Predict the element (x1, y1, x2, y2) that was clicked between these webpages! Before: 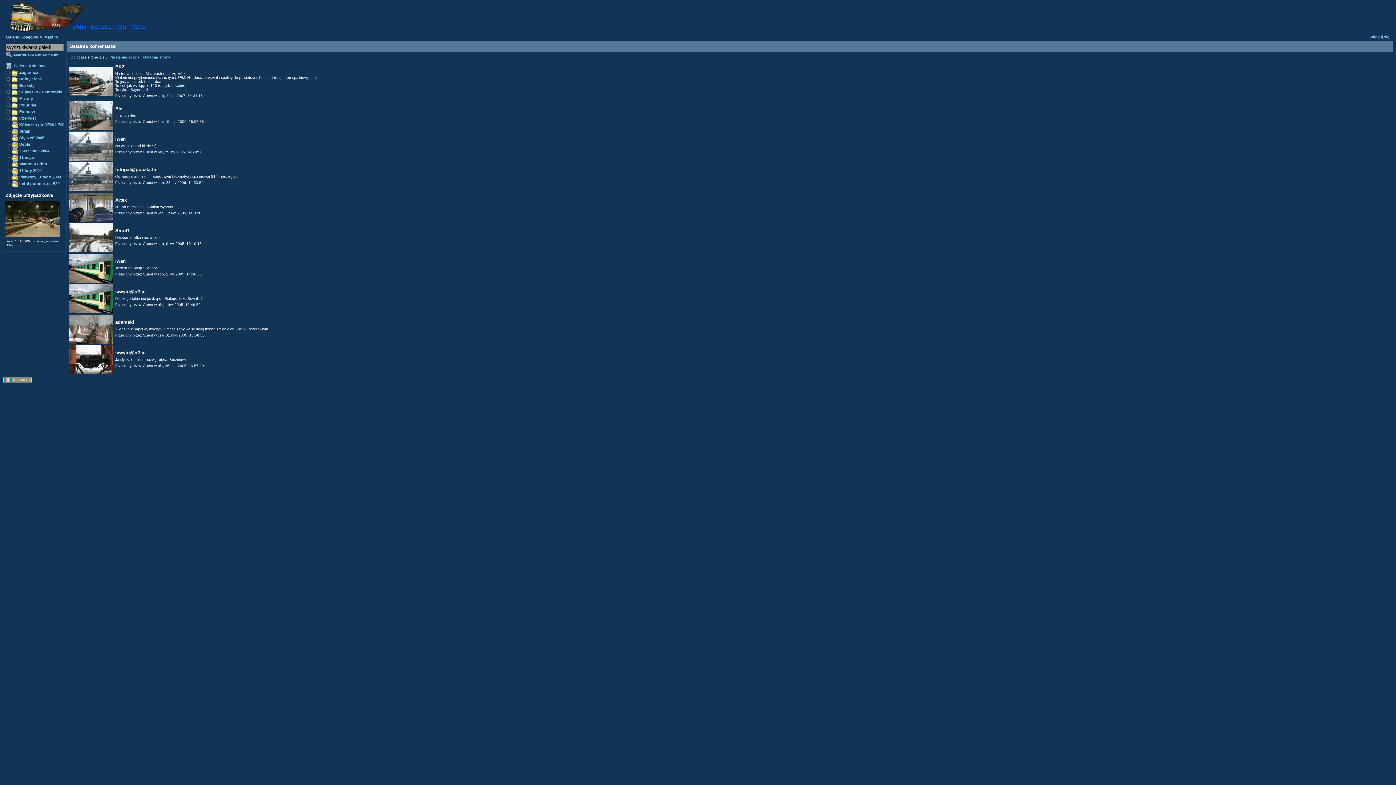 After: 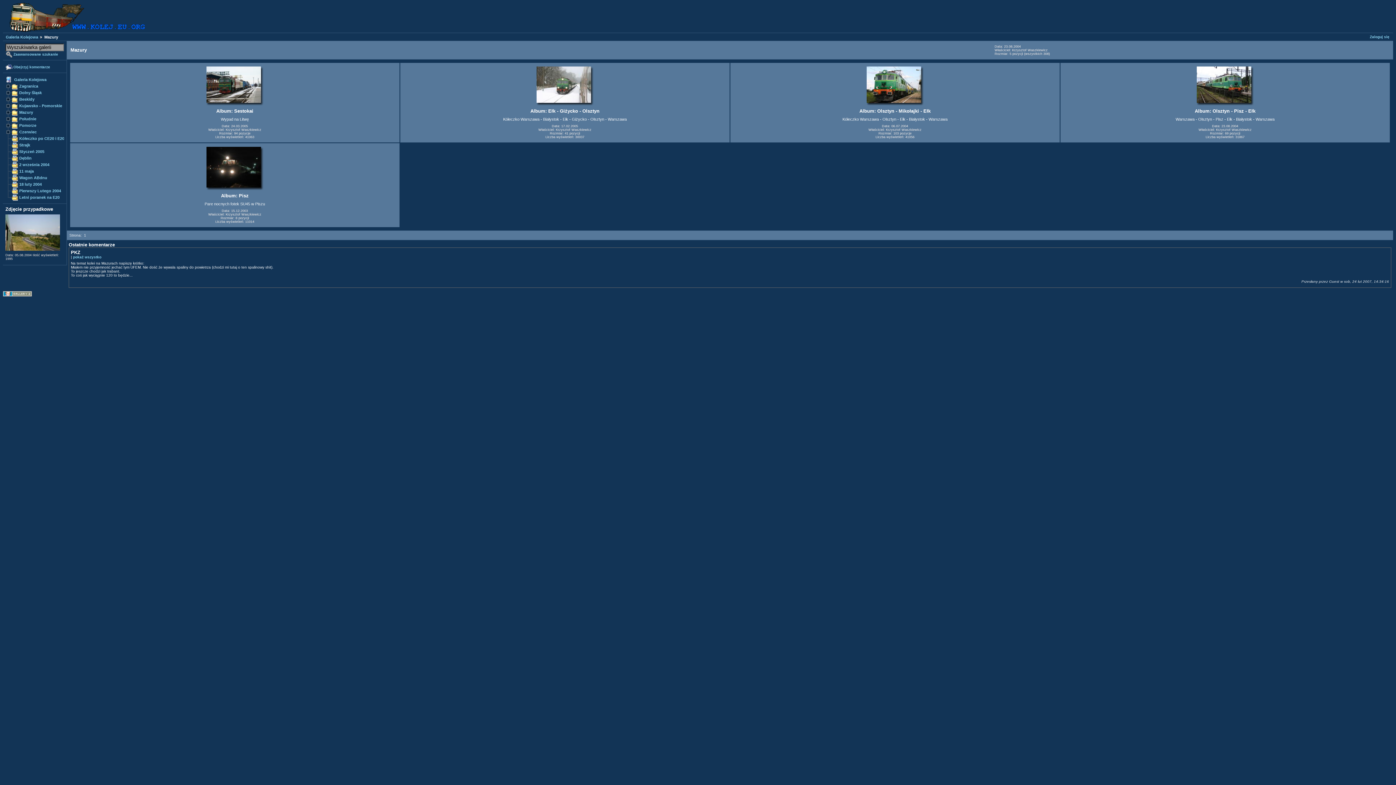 Action: bbox: (39, 34, 58, 39) label: Mazury